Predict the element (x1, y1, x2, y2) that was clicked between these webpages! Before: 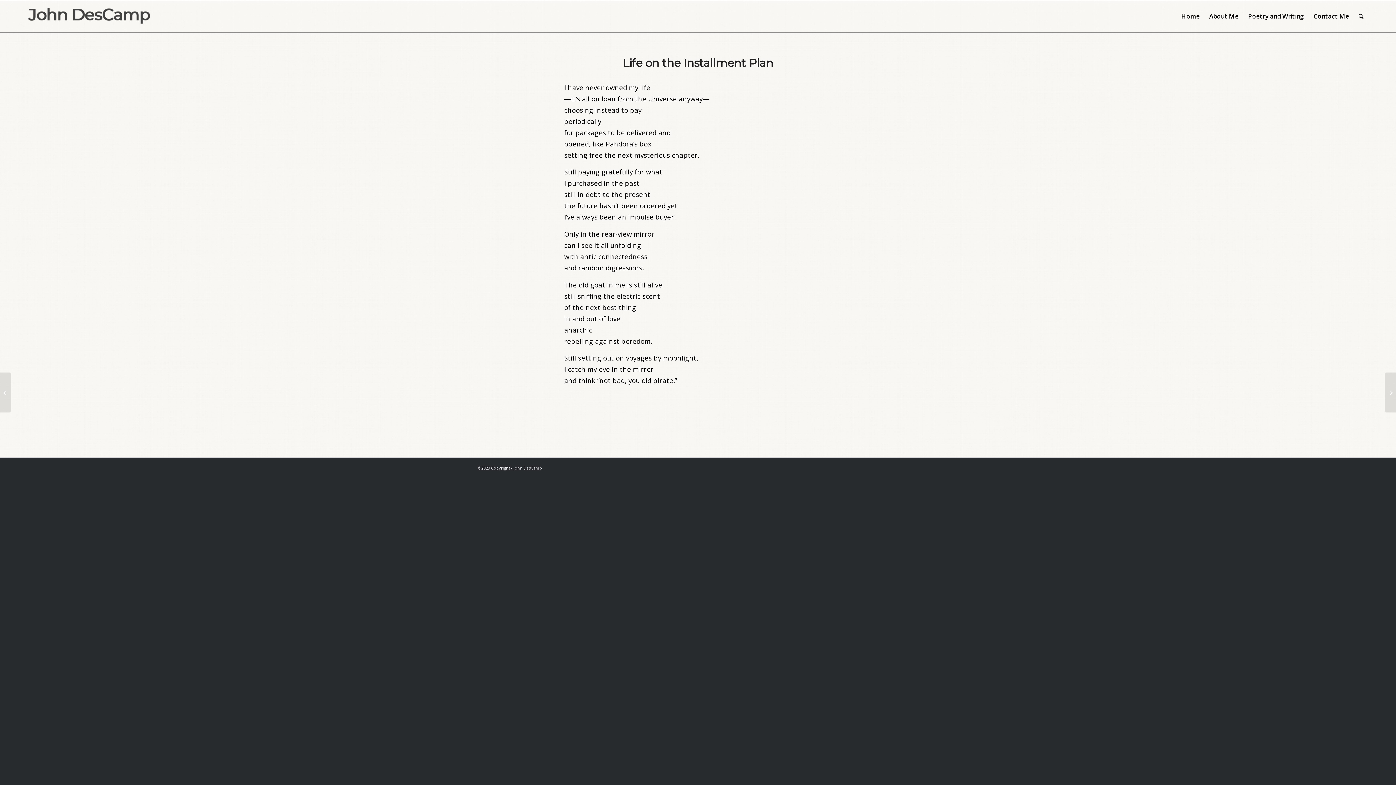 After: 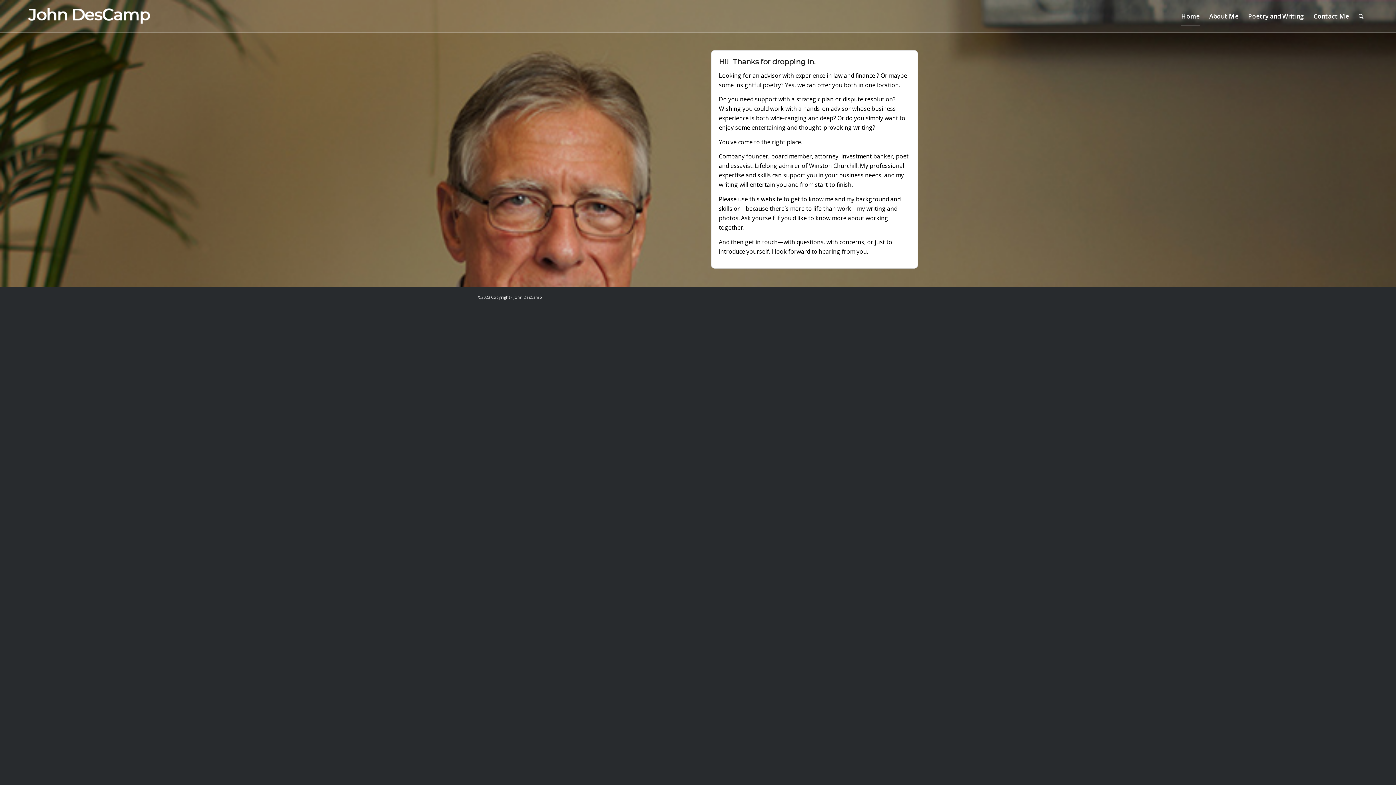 Action: bbox: (27, 0, 149, 32)